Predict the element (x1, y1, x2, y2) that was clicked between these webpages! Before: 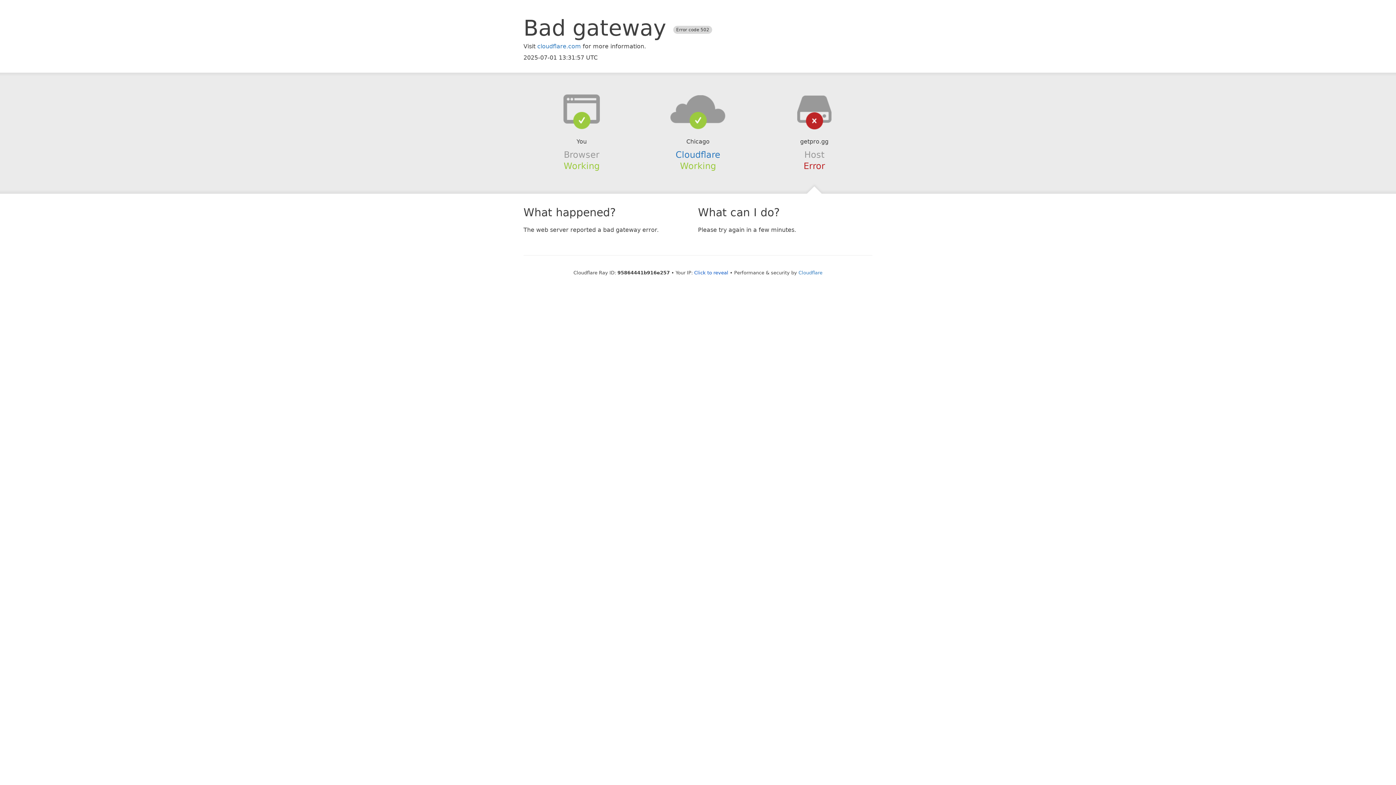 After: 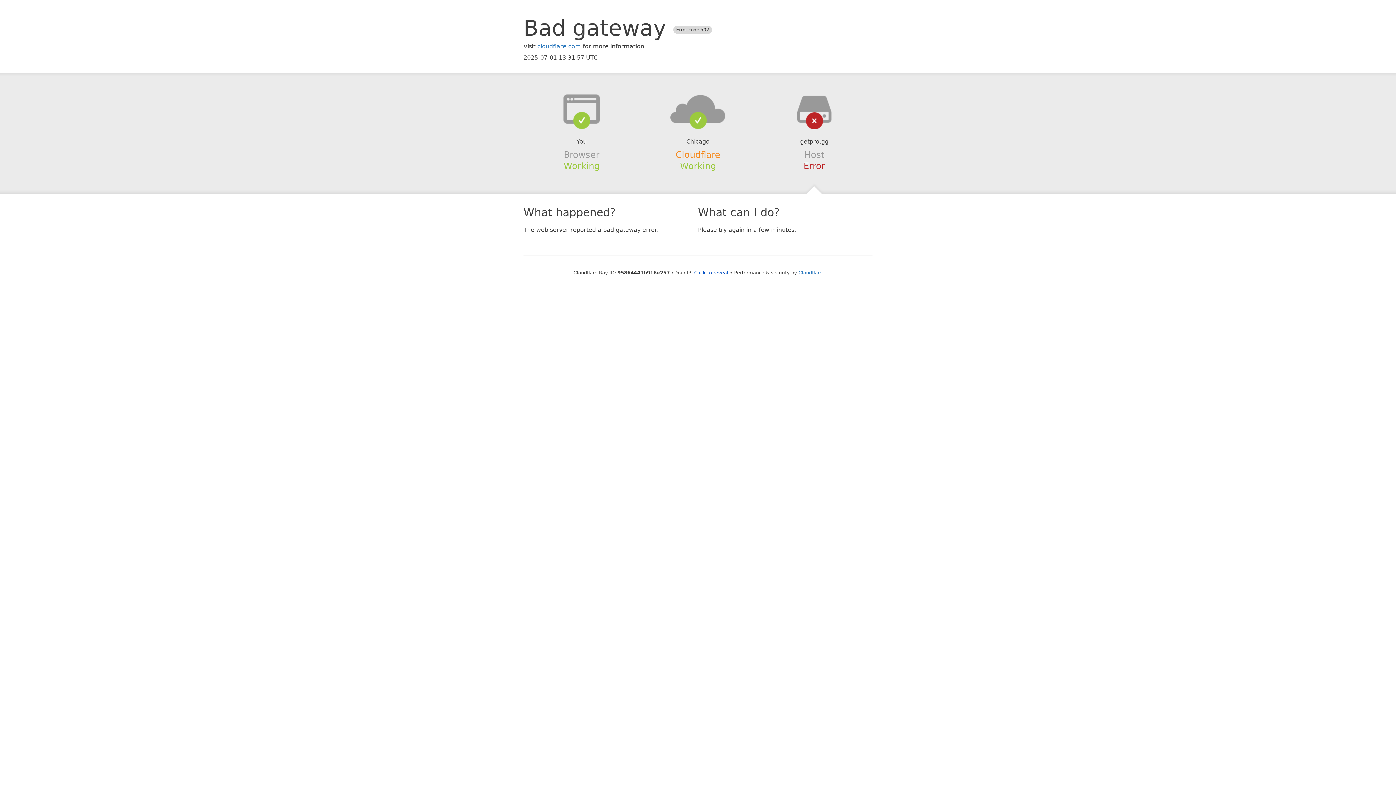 Action: label: Cloudflare bbox: (675, 149, 720, 159)